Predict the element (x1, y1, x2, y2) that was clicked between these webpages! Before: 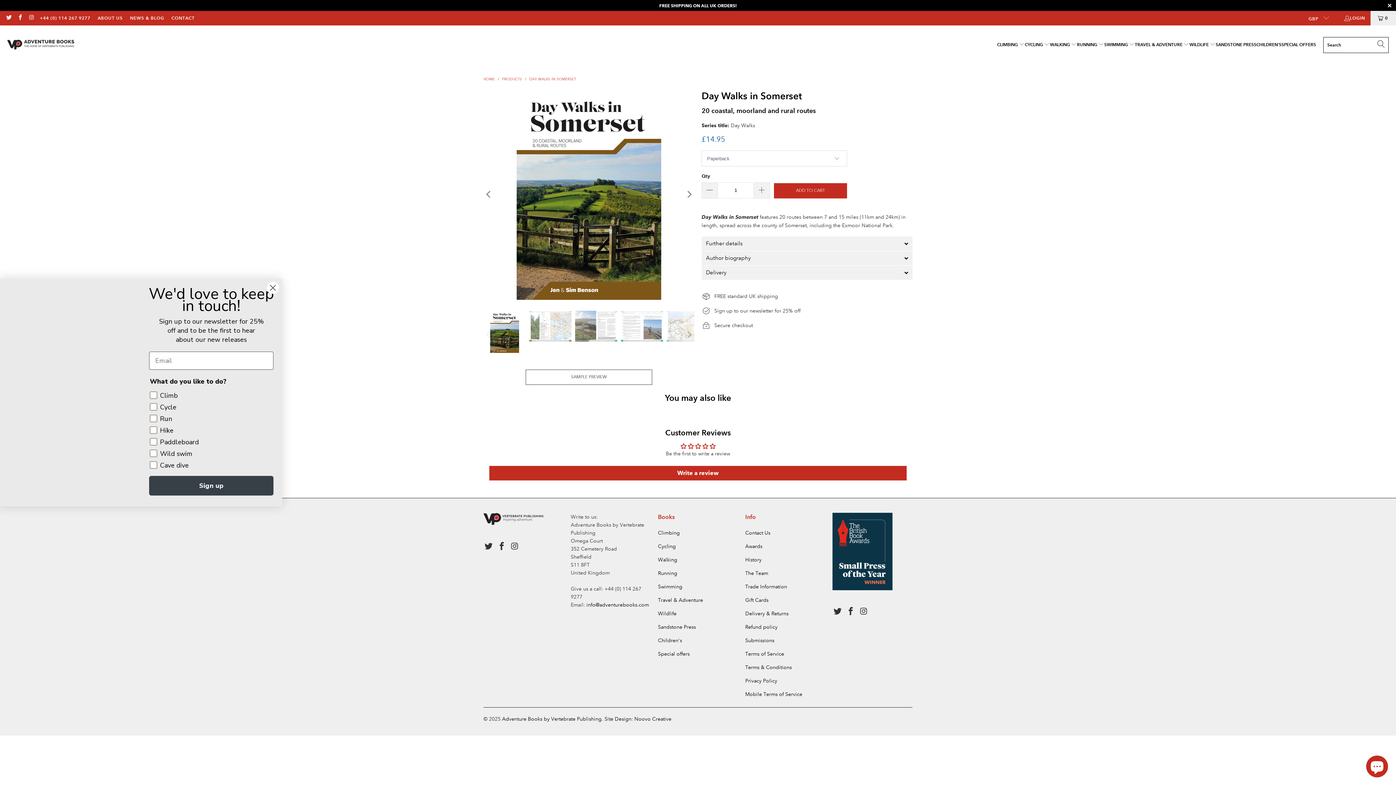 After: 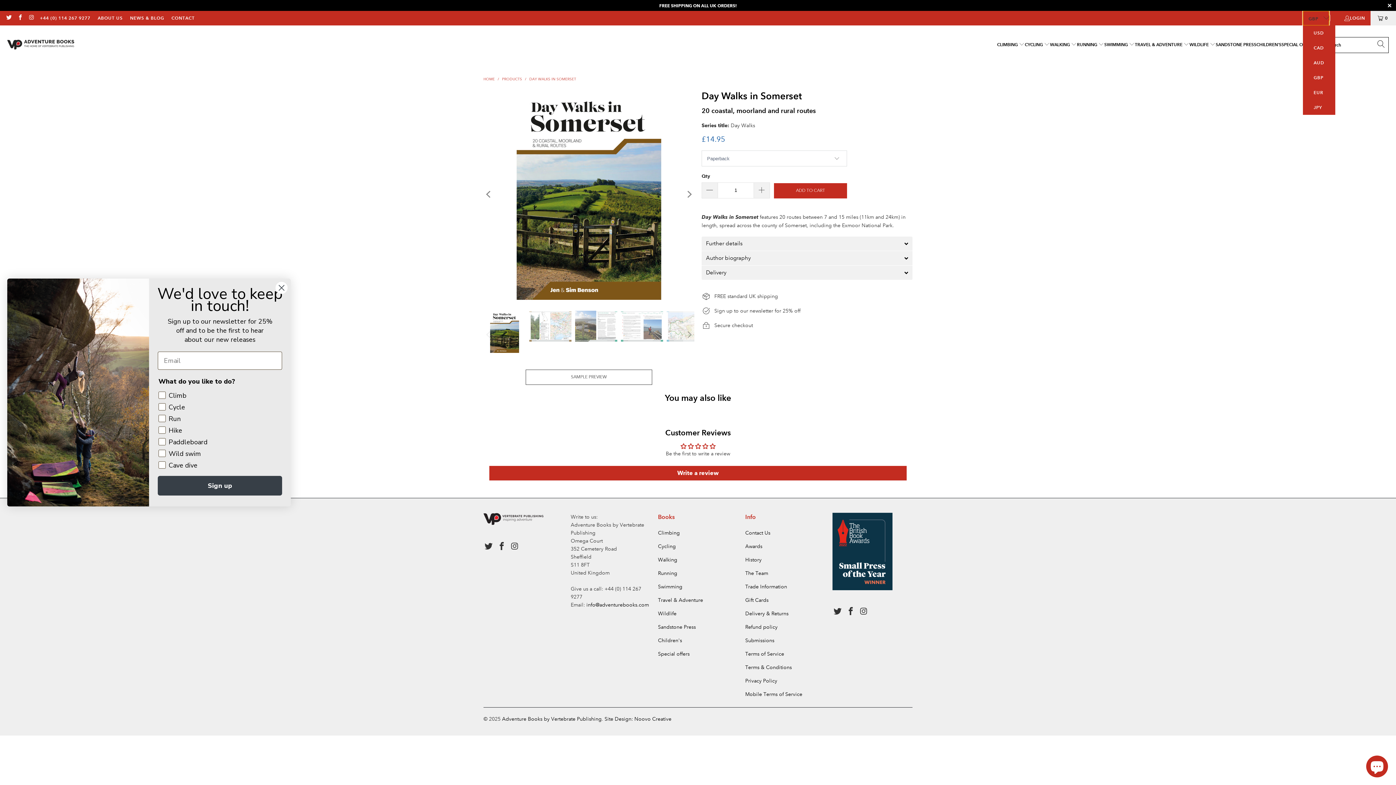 Action: label: GBP  bbox: (1303, 10, 1329, 25)